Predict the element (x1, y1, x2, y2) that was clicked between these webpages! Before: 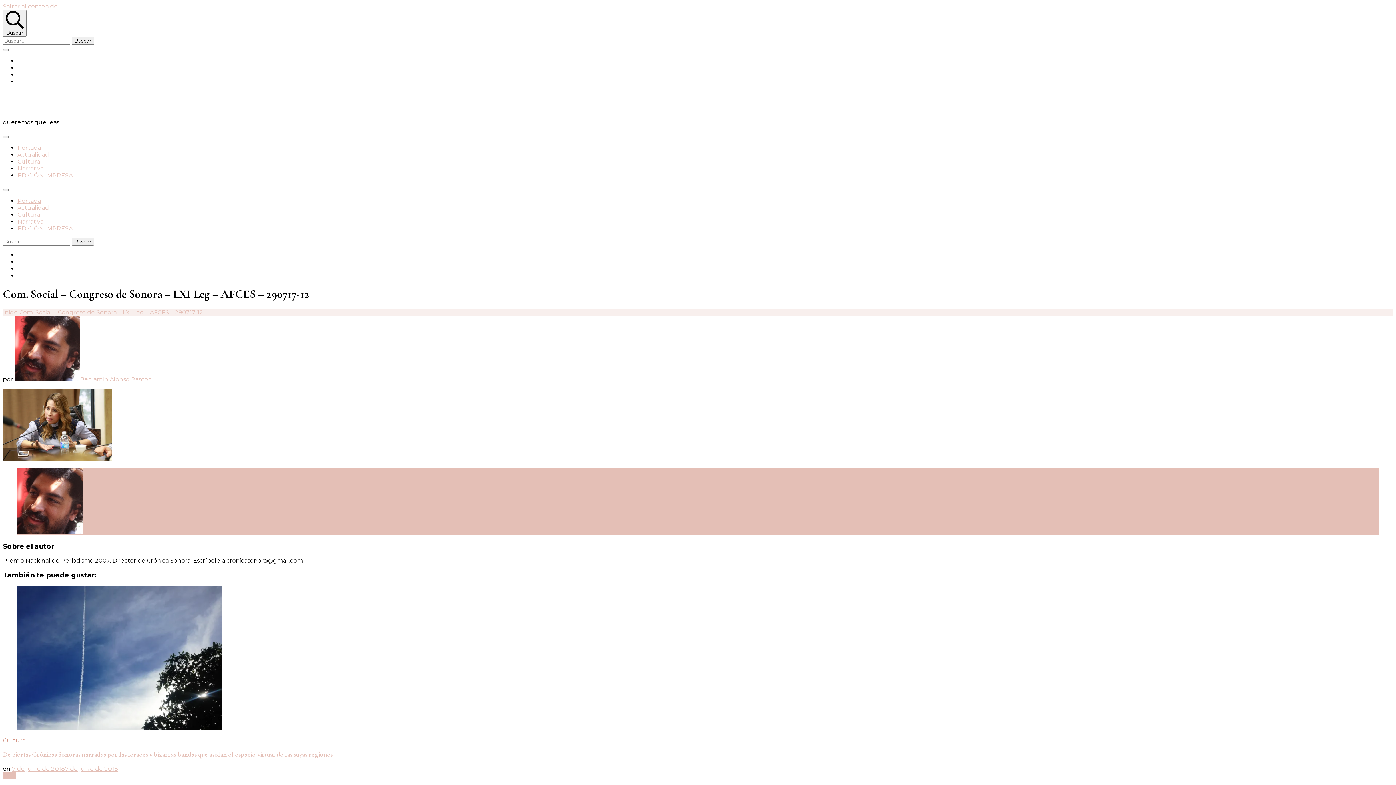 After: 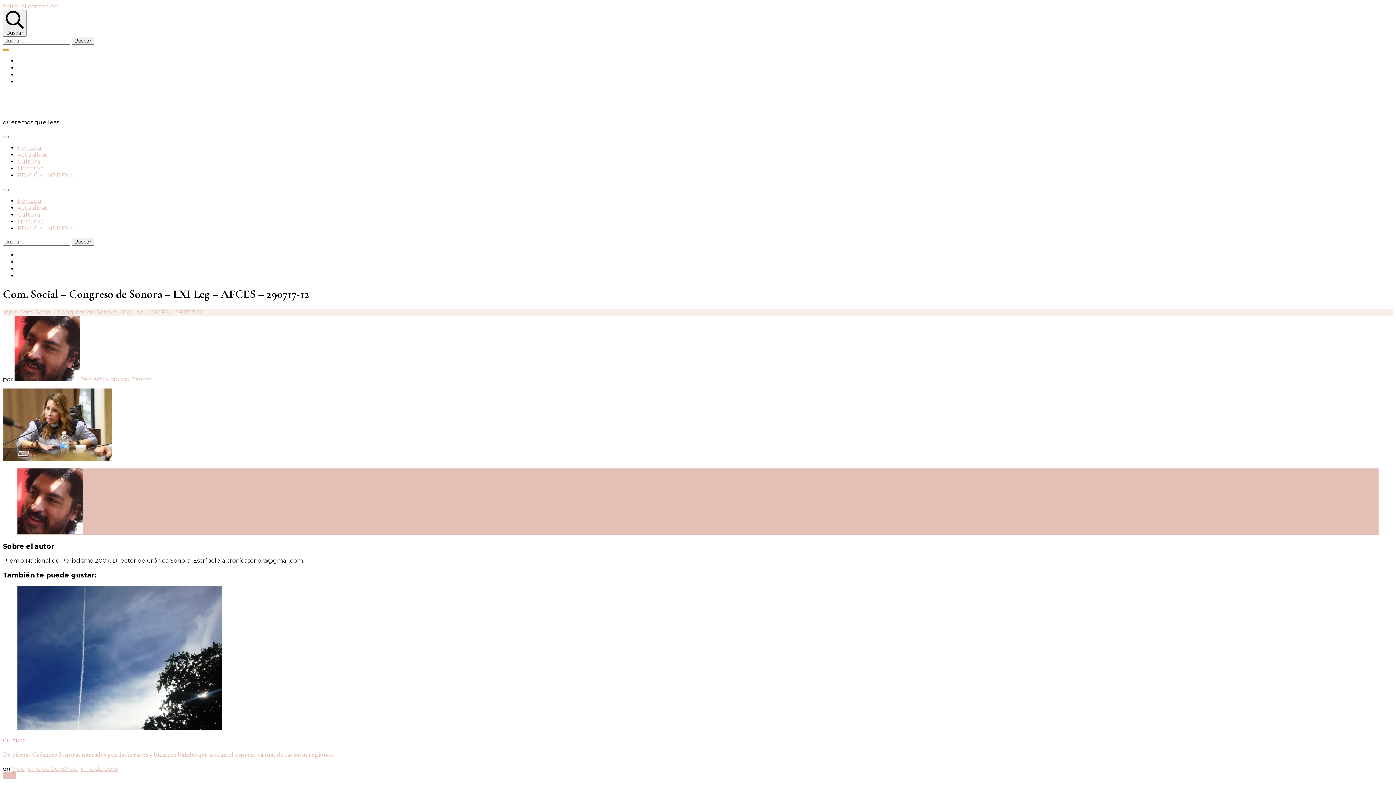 Action: bbox: (2, 49, 8, 51)